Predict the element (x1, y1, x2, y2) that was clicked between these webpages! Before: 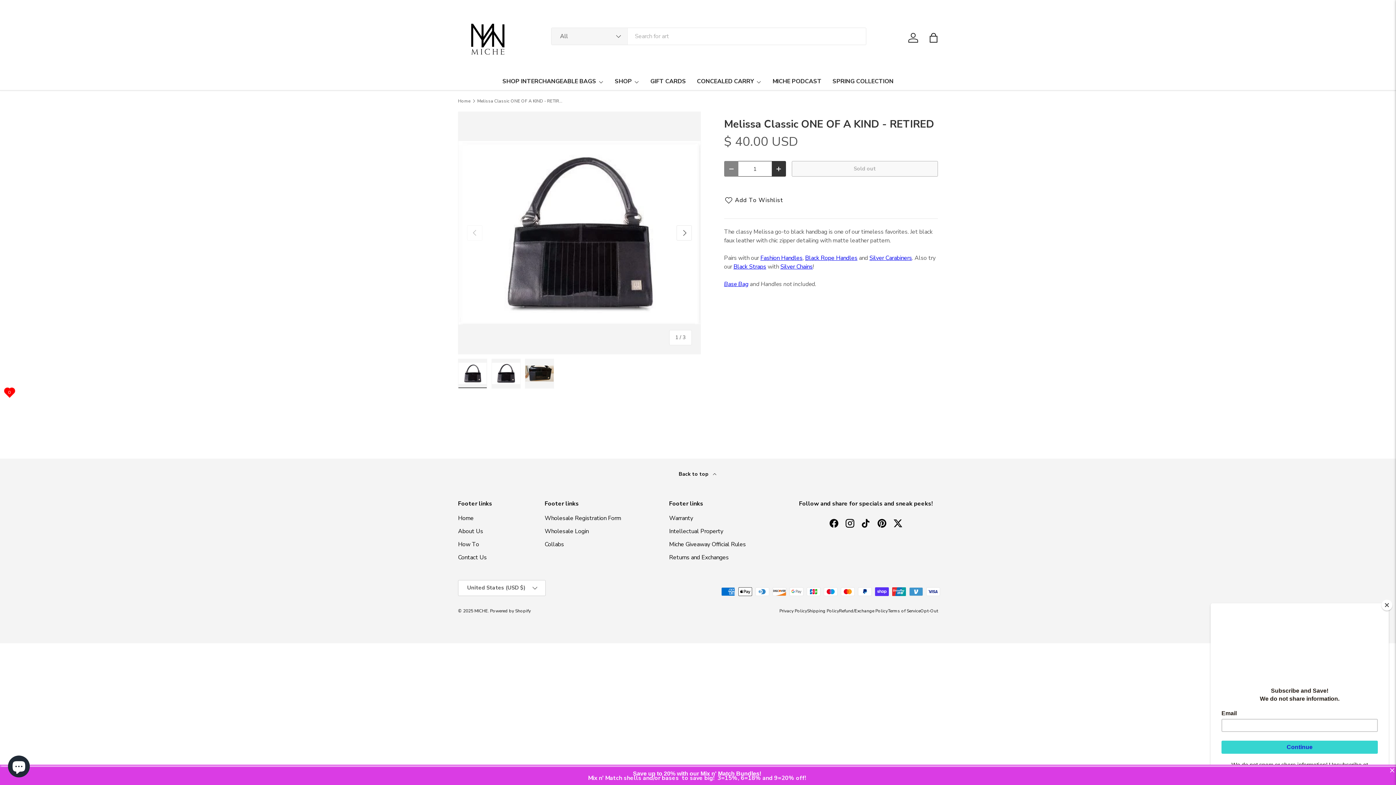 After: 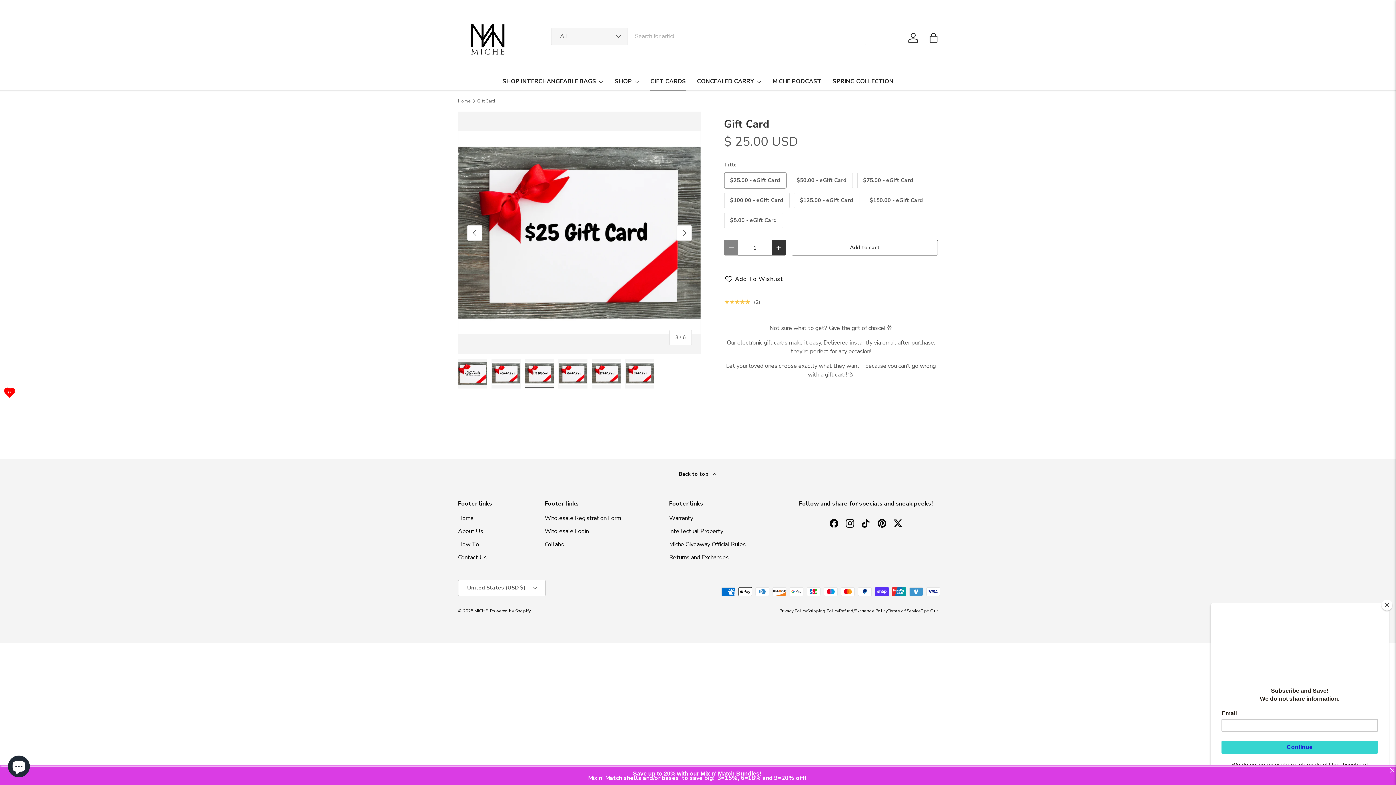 Action: bbox: (650, 72, 686, 90) label: GIFT CARDS